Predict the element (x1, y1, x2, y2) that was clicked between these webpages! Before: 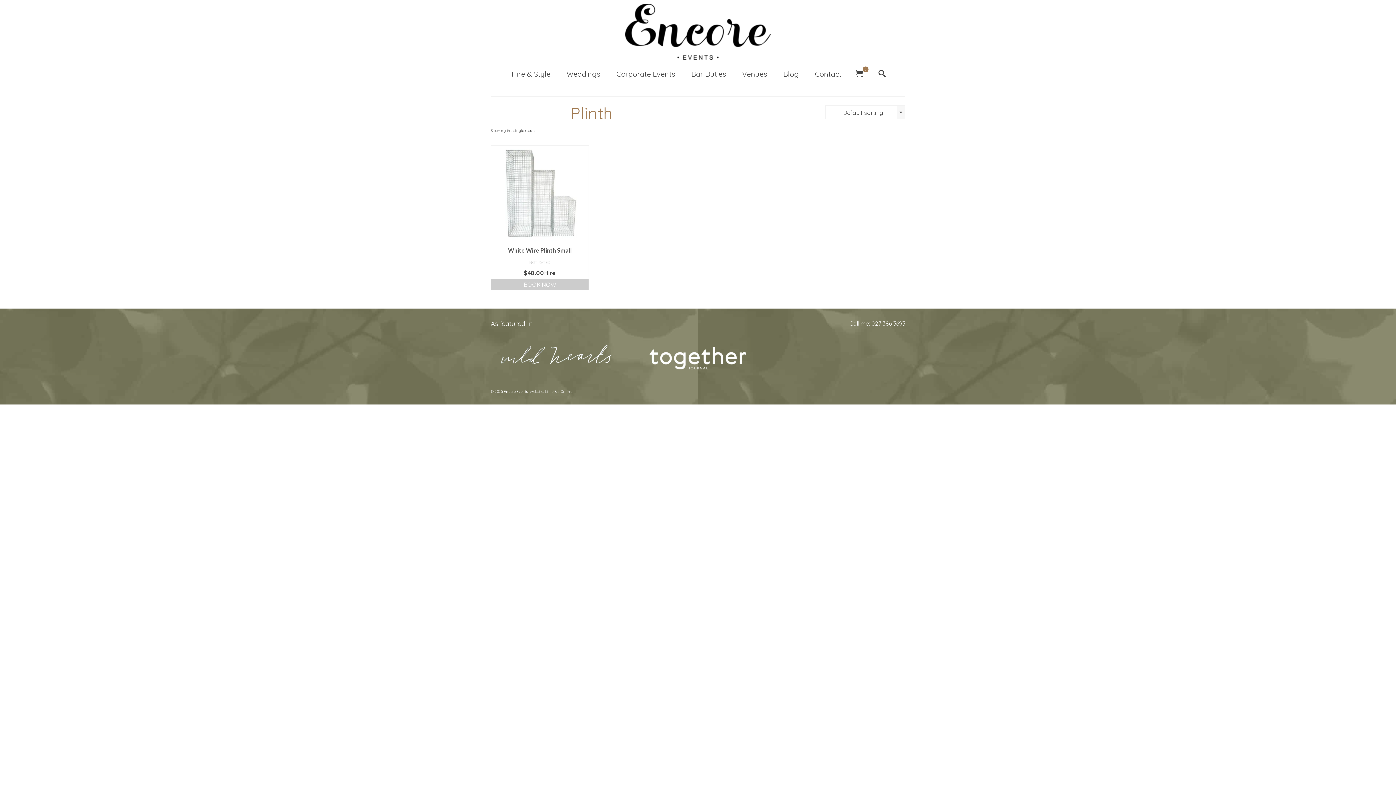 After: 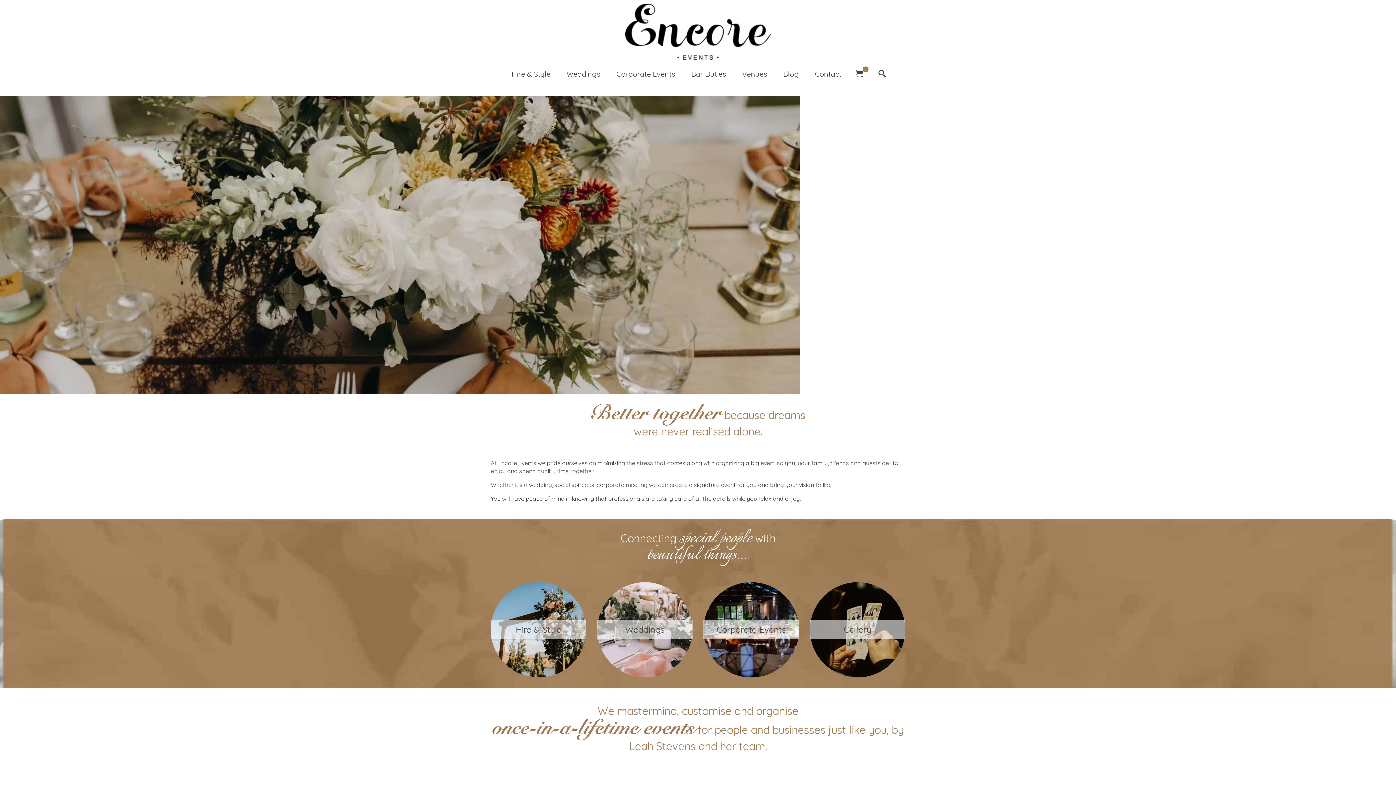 Action: bbox: (490, 3, 905, 59)